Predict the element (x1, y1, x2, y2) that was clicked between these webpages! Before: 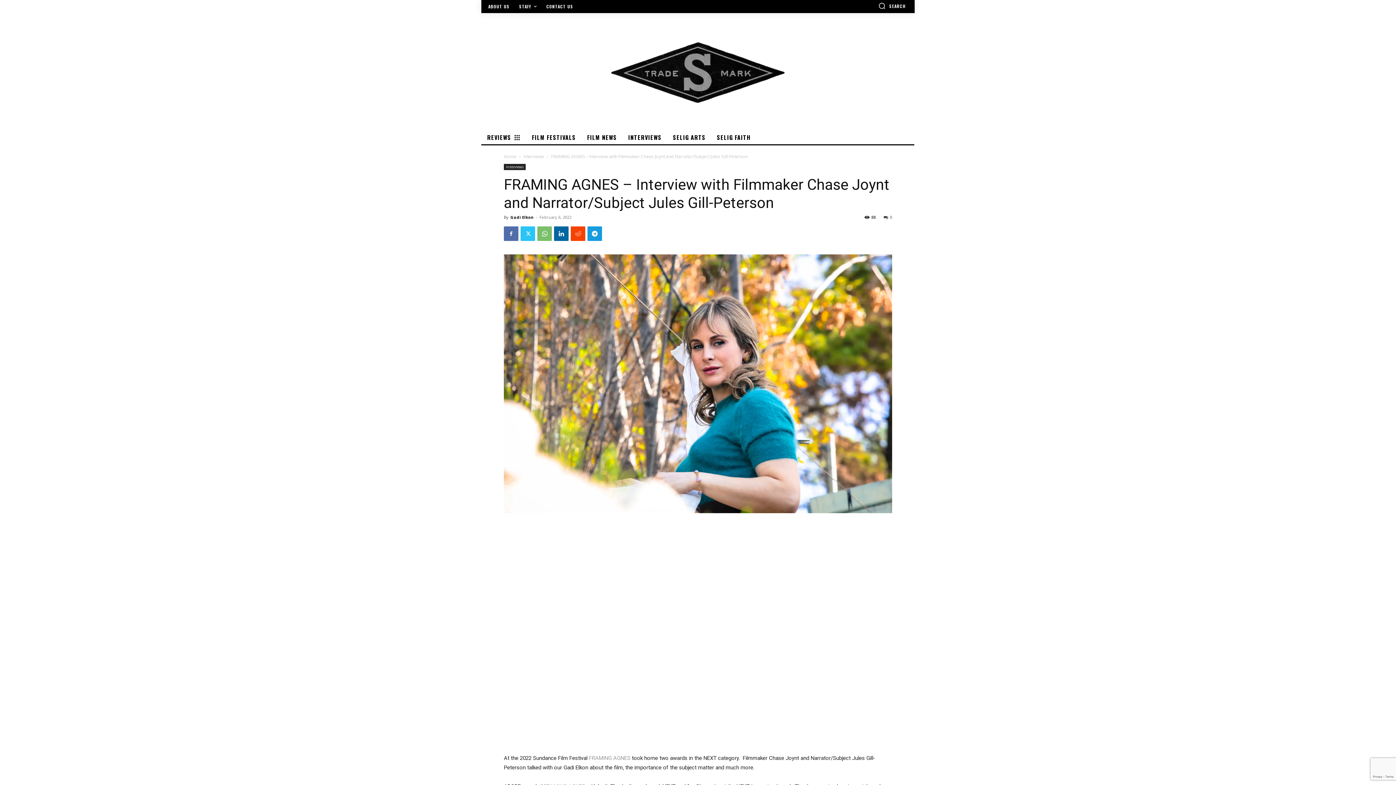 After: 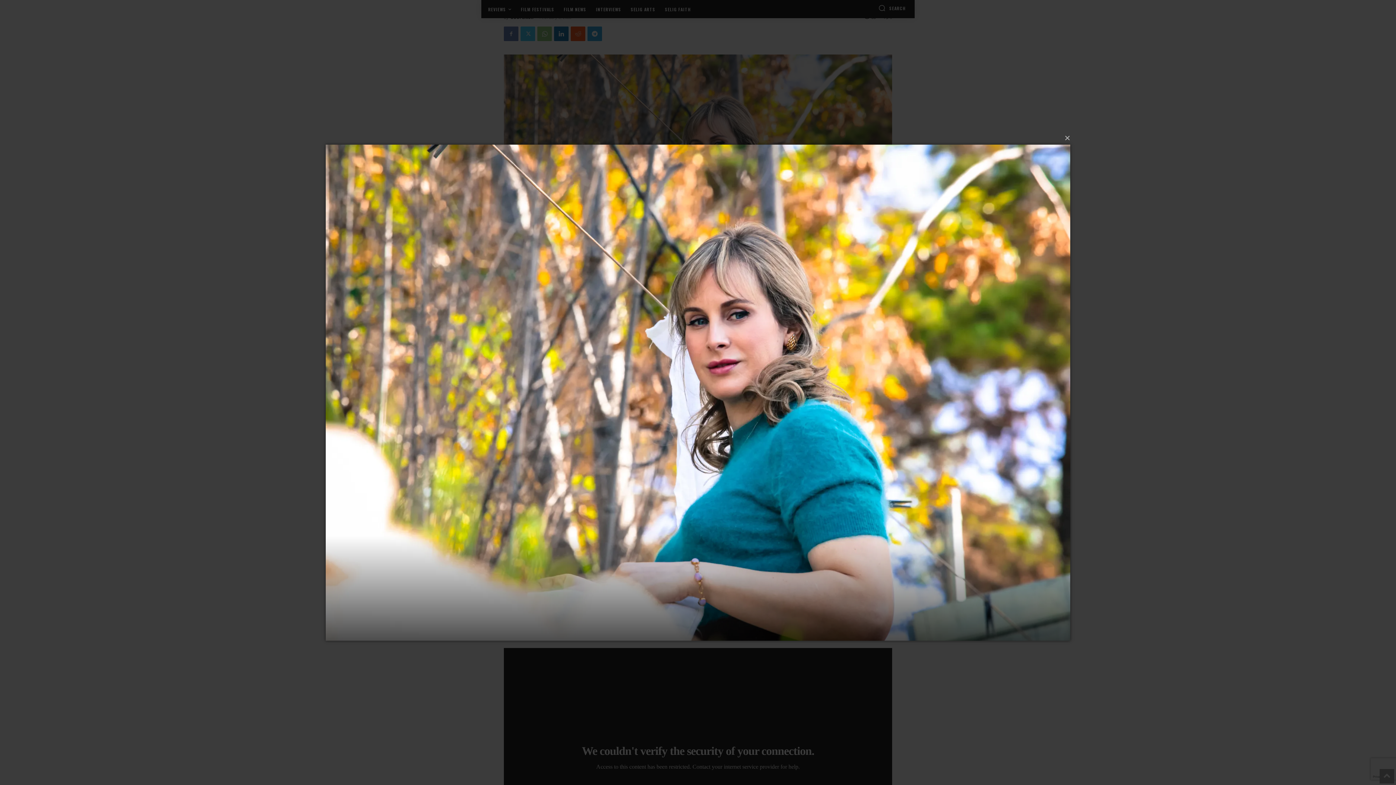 Action: bbox: (504, 254, 892, 513)